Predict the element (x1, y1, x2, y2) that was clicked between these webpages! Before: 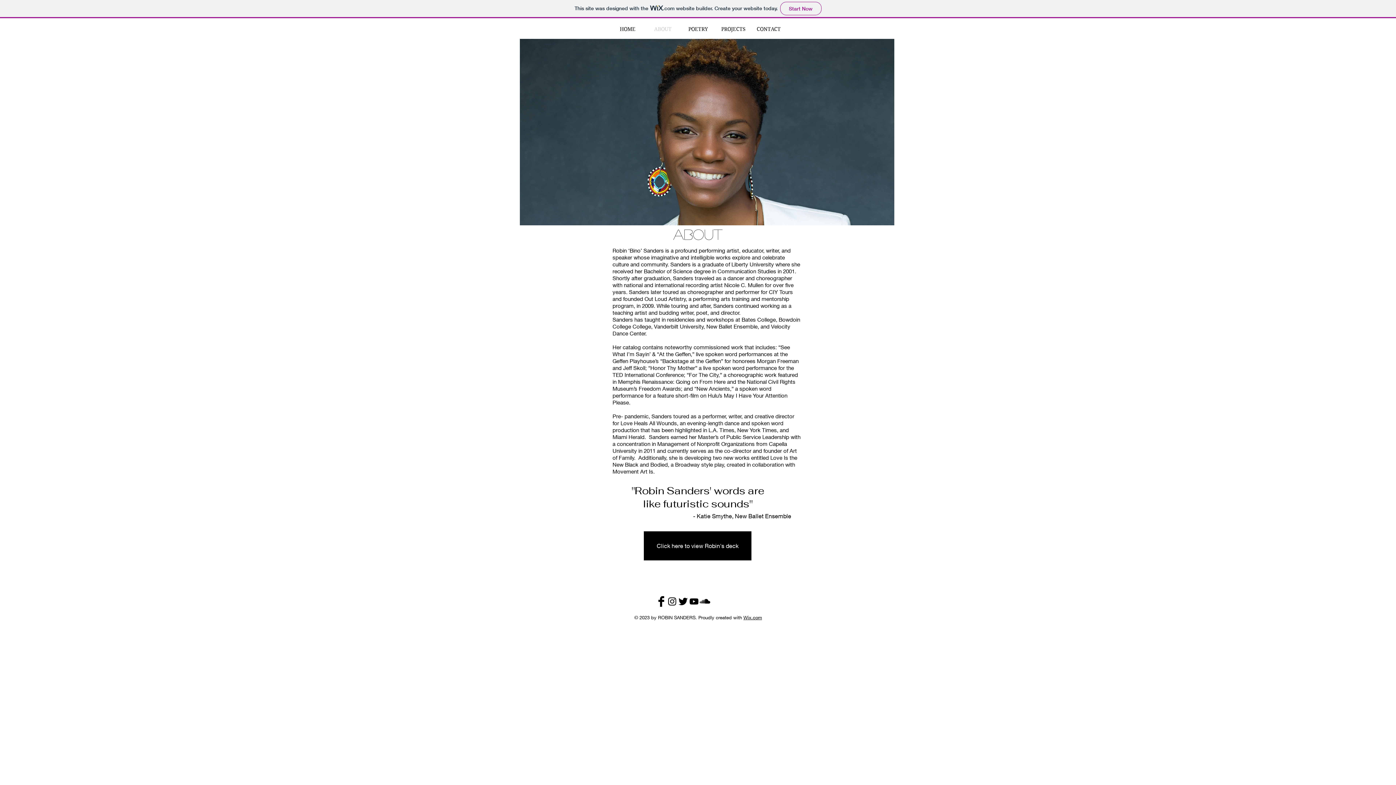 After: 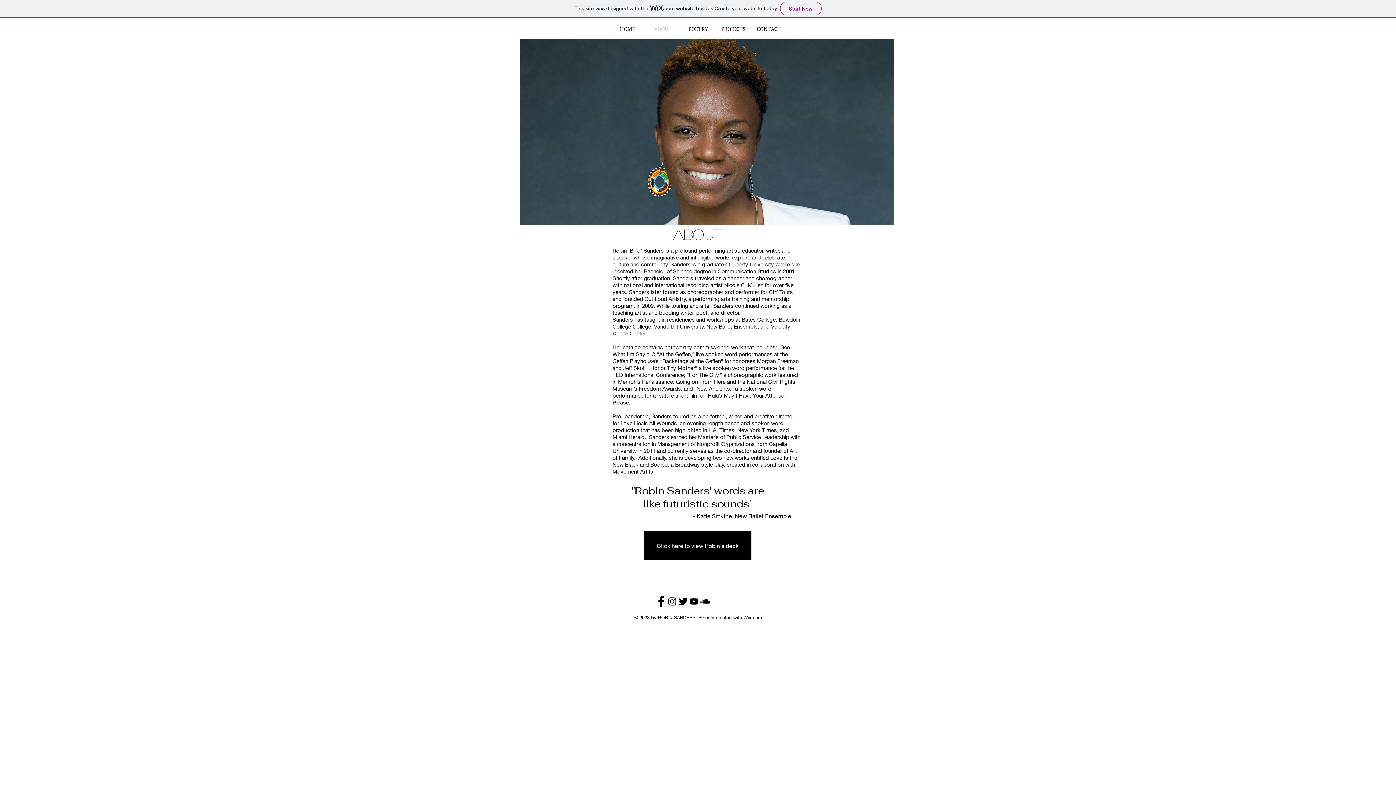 Action: bbox: (743, 614, 762, 620) label: Wix.com